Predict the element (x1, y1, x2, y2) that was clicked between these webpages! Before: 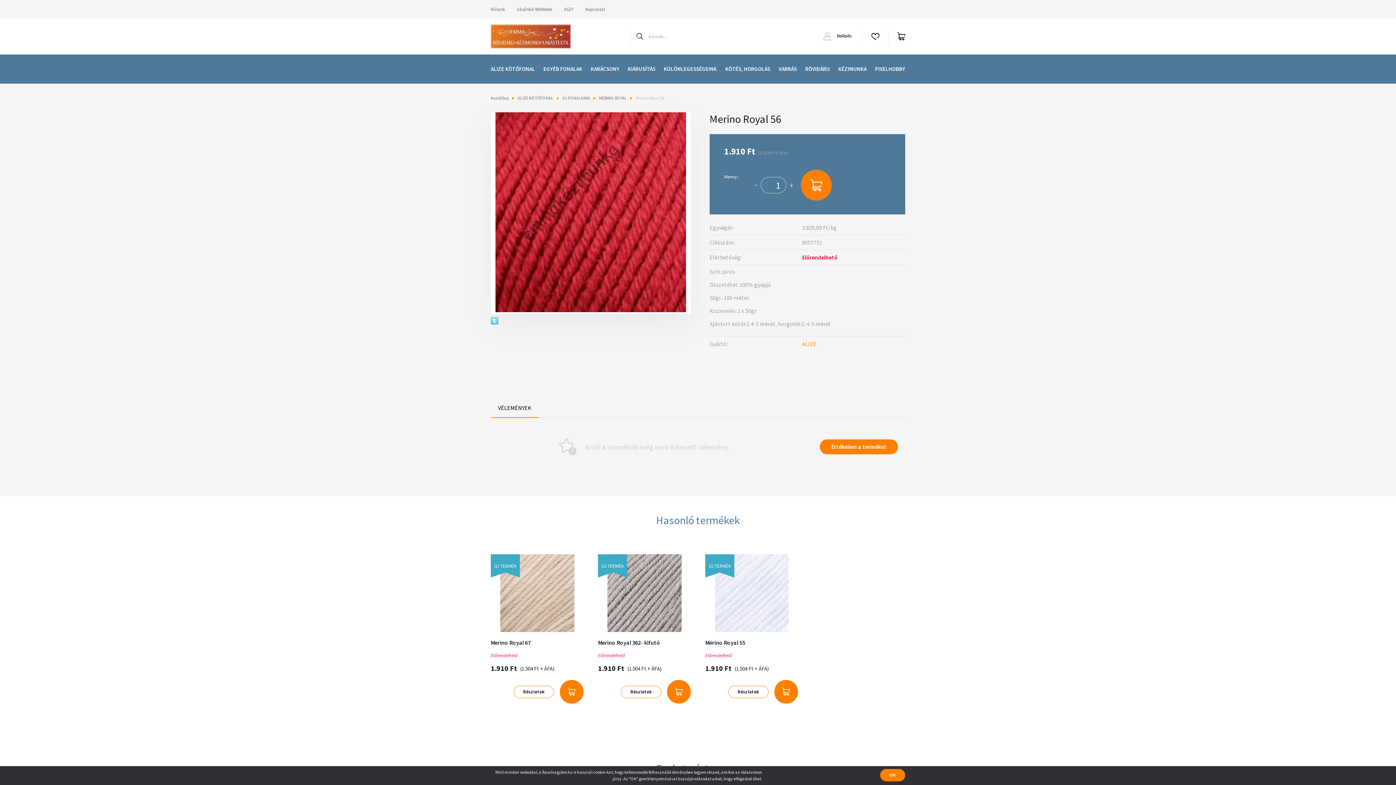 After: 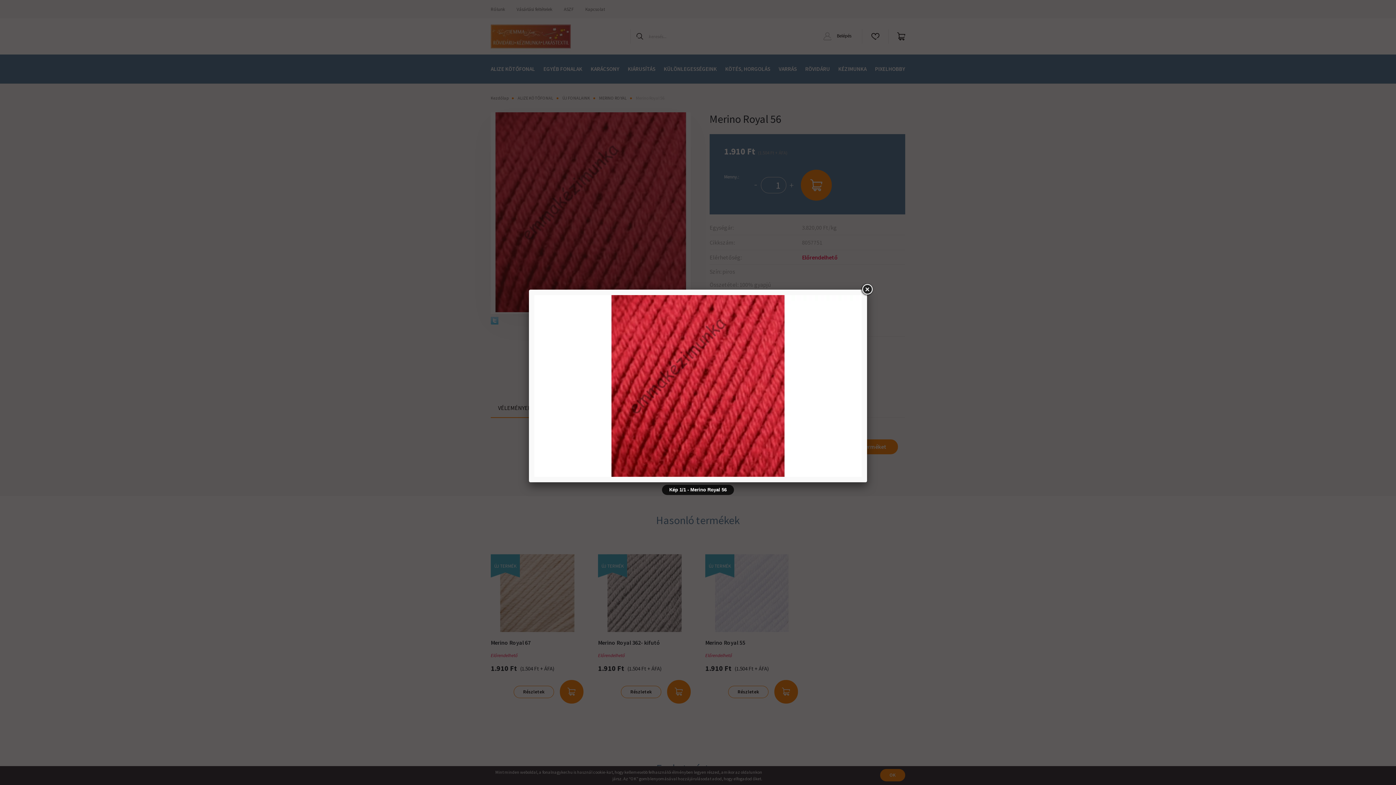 Action: bbox: (490, 112, 690, 314)